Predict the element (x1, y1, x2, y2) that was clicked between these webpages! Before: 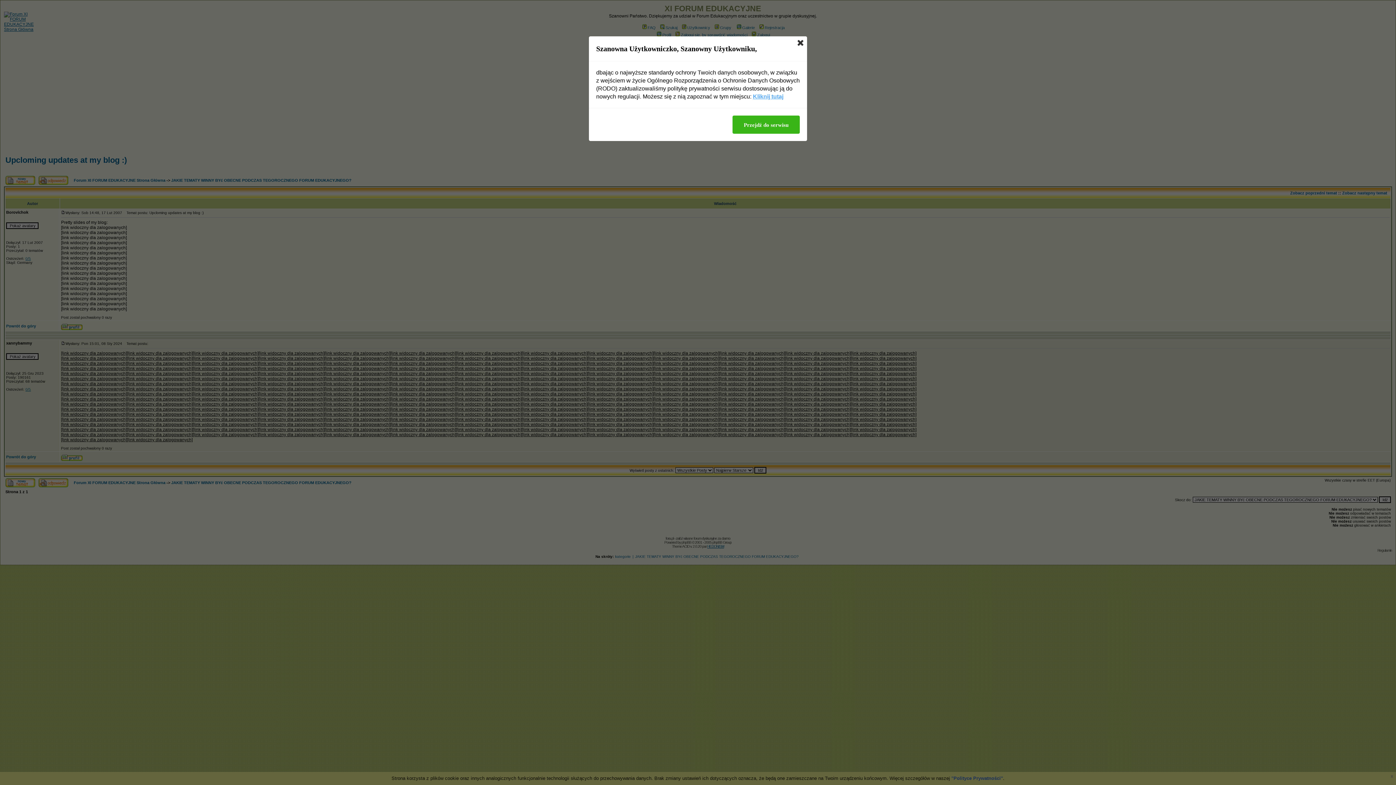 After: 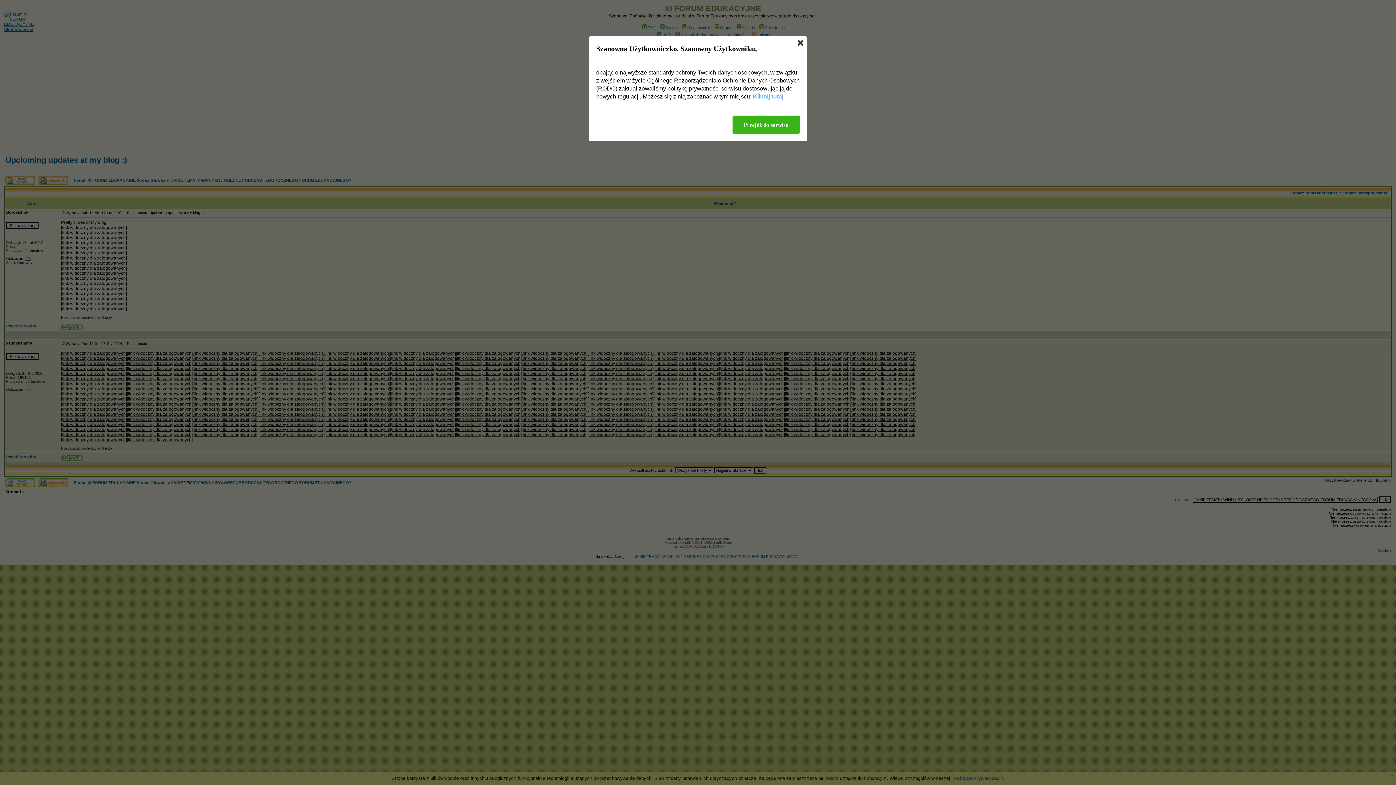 Action: label: Kliknij tutaj bbox: (753, 92, 783, 100)